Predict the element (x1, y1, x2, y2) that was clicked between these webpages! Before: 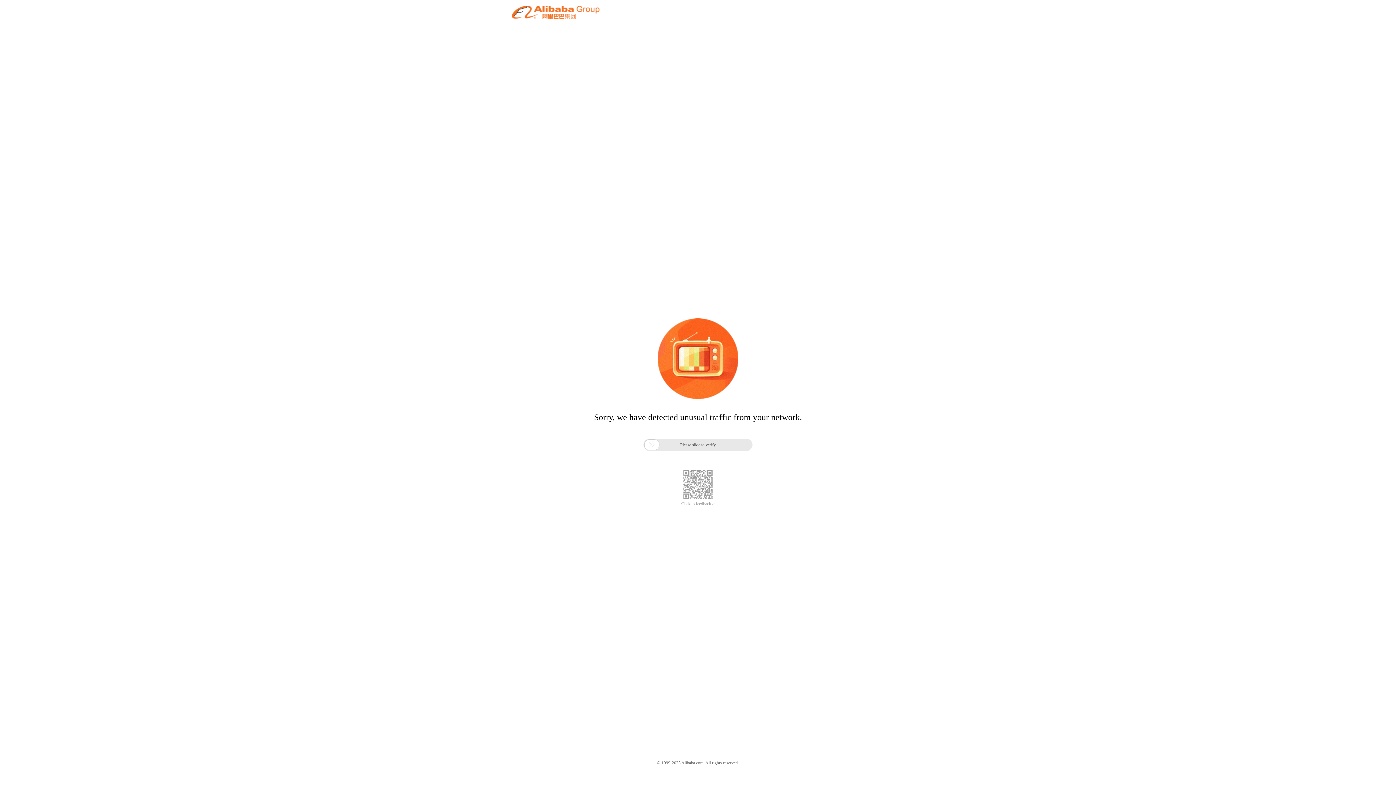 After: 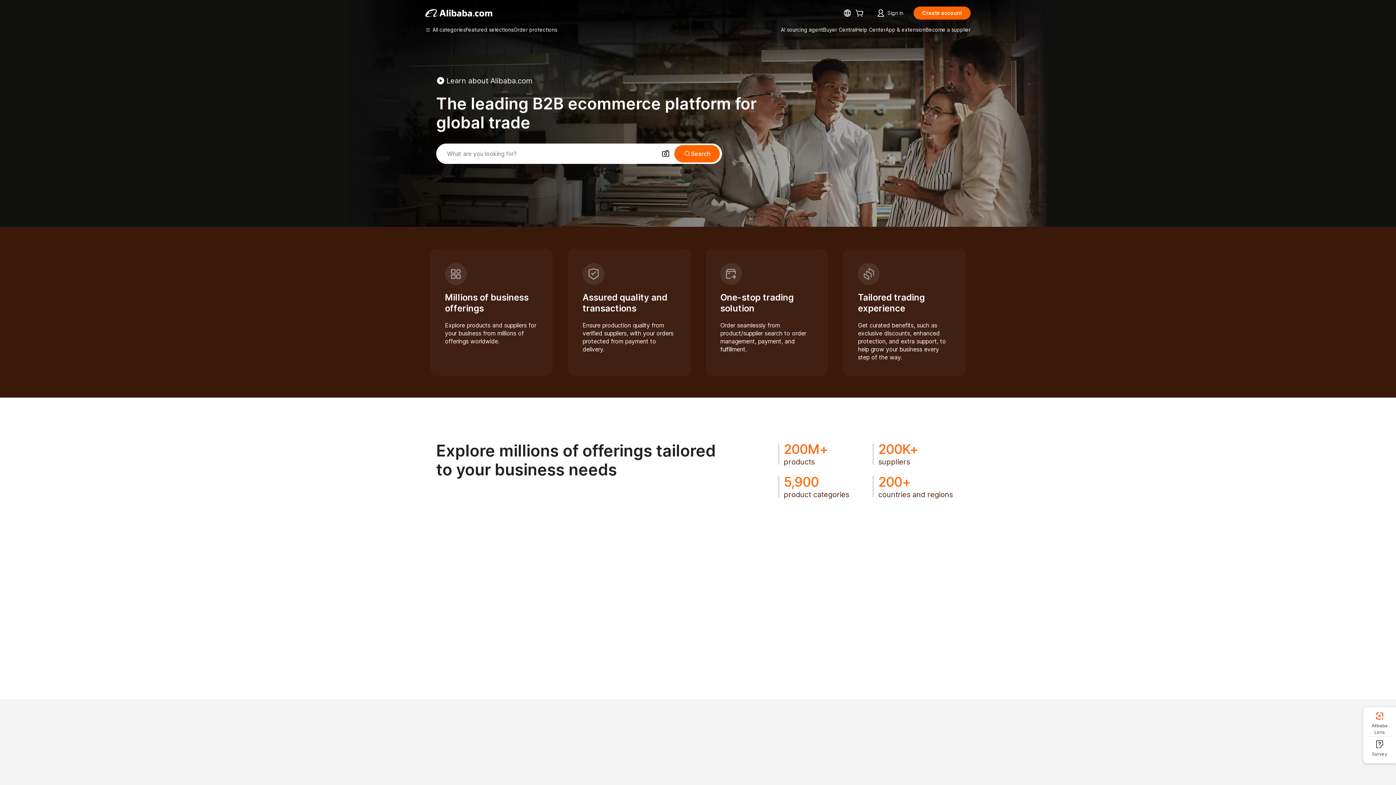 Action: bbox: (512, 12, 599, 21)